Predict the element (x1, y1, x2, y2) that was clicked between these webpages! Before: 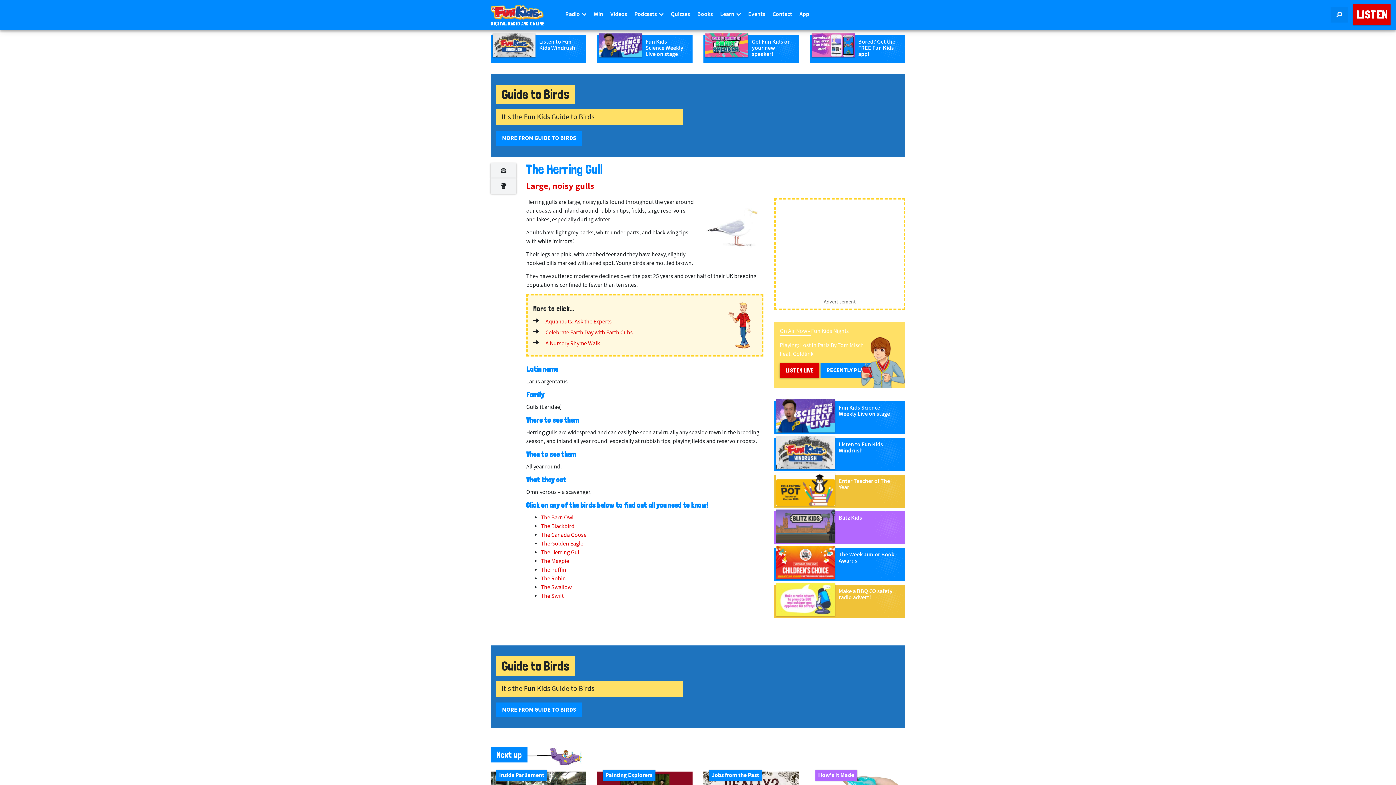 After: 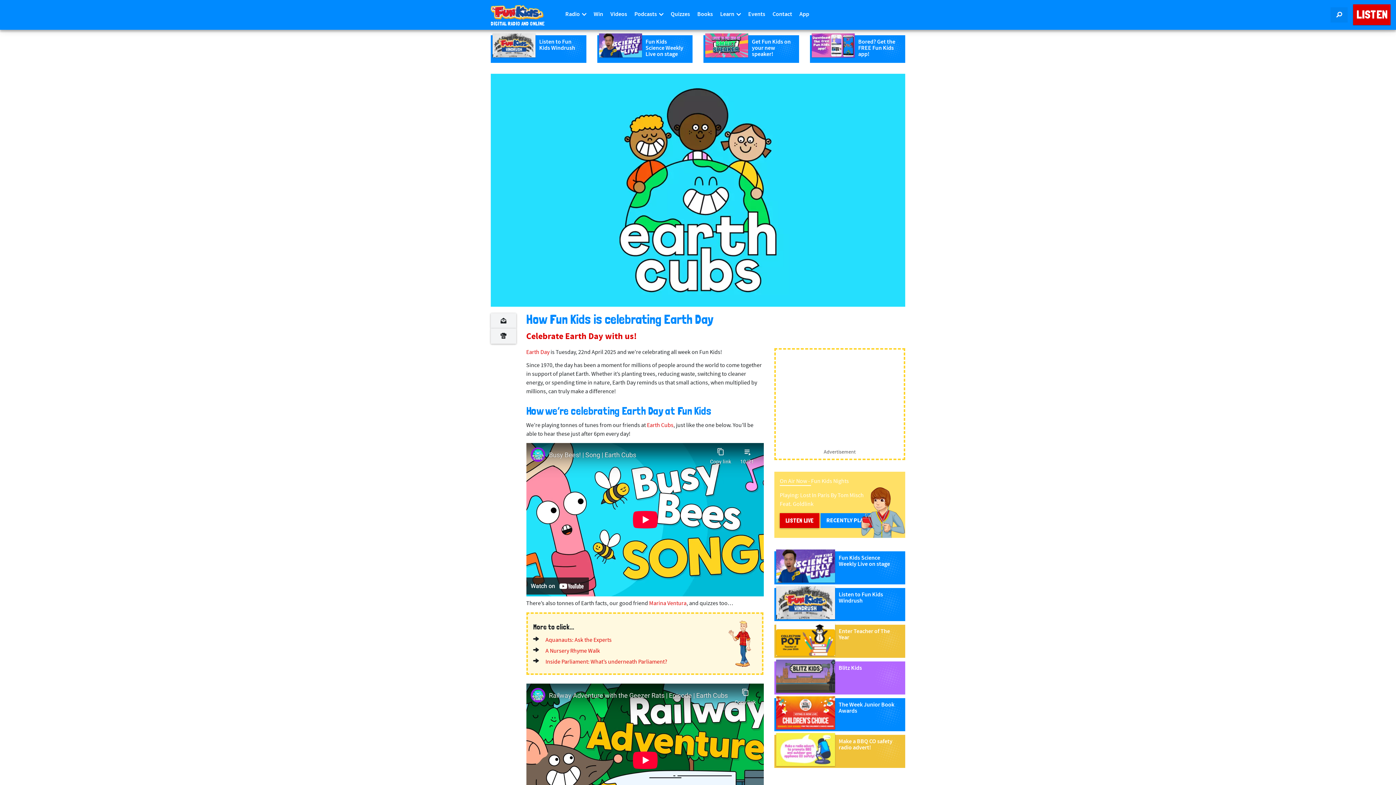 Action: label: Celebrate Earth Day with Earth Cubs bbox: (540, 329, 632, 336)